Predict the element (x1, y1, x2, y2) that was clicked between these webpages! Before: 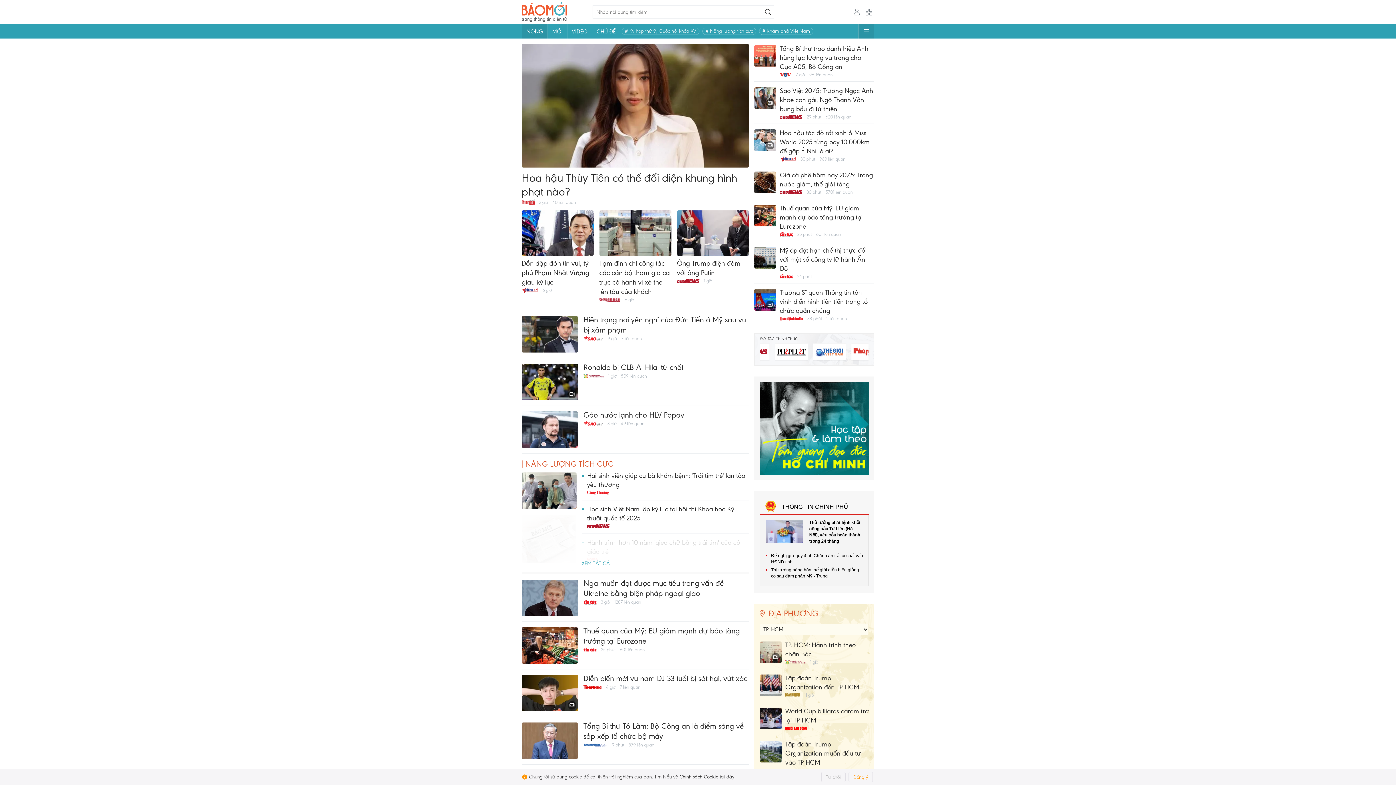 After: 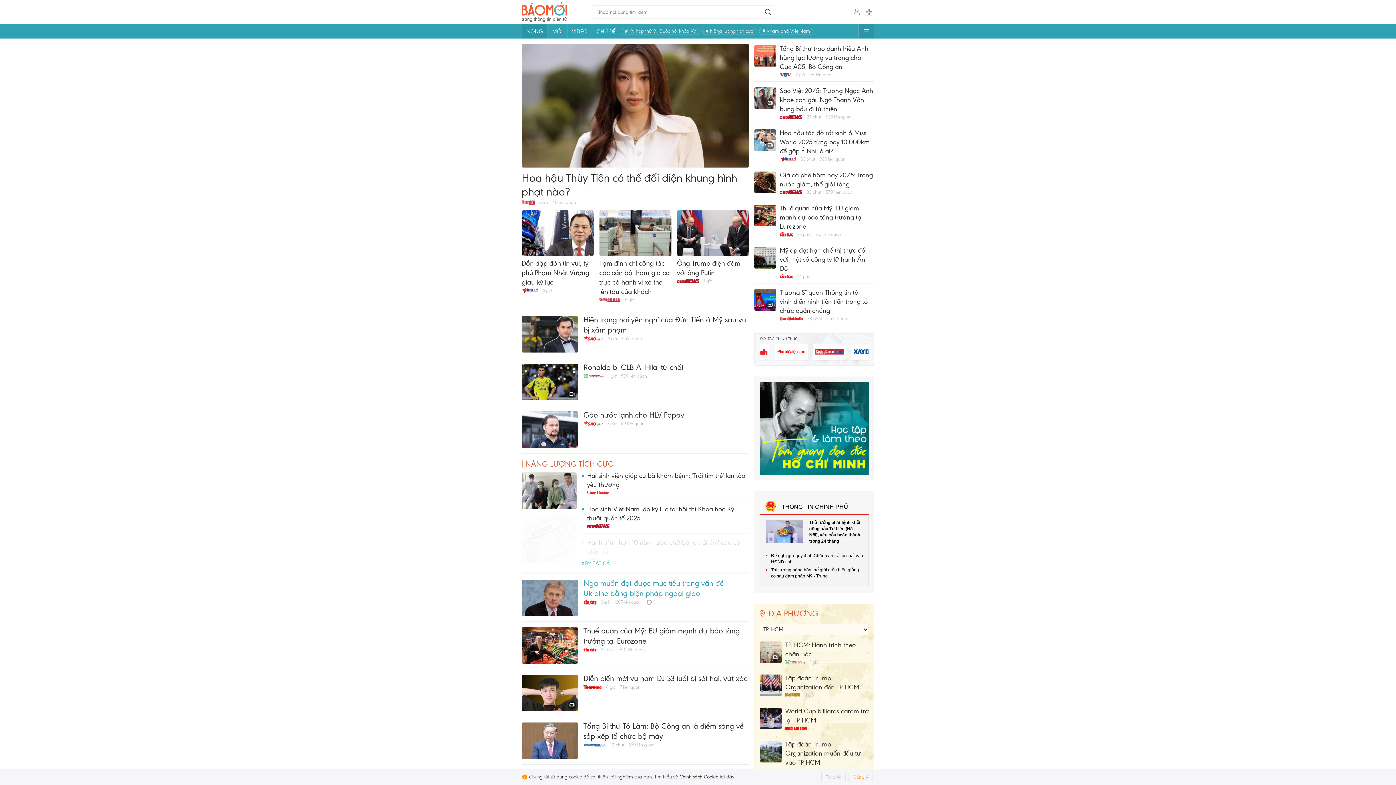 Action: bbox: (583, 578, 724, 598) label: Nga muốn đạt được mục tiêu trong vấn đề Ukraine bằng biện pháp ngoại giao